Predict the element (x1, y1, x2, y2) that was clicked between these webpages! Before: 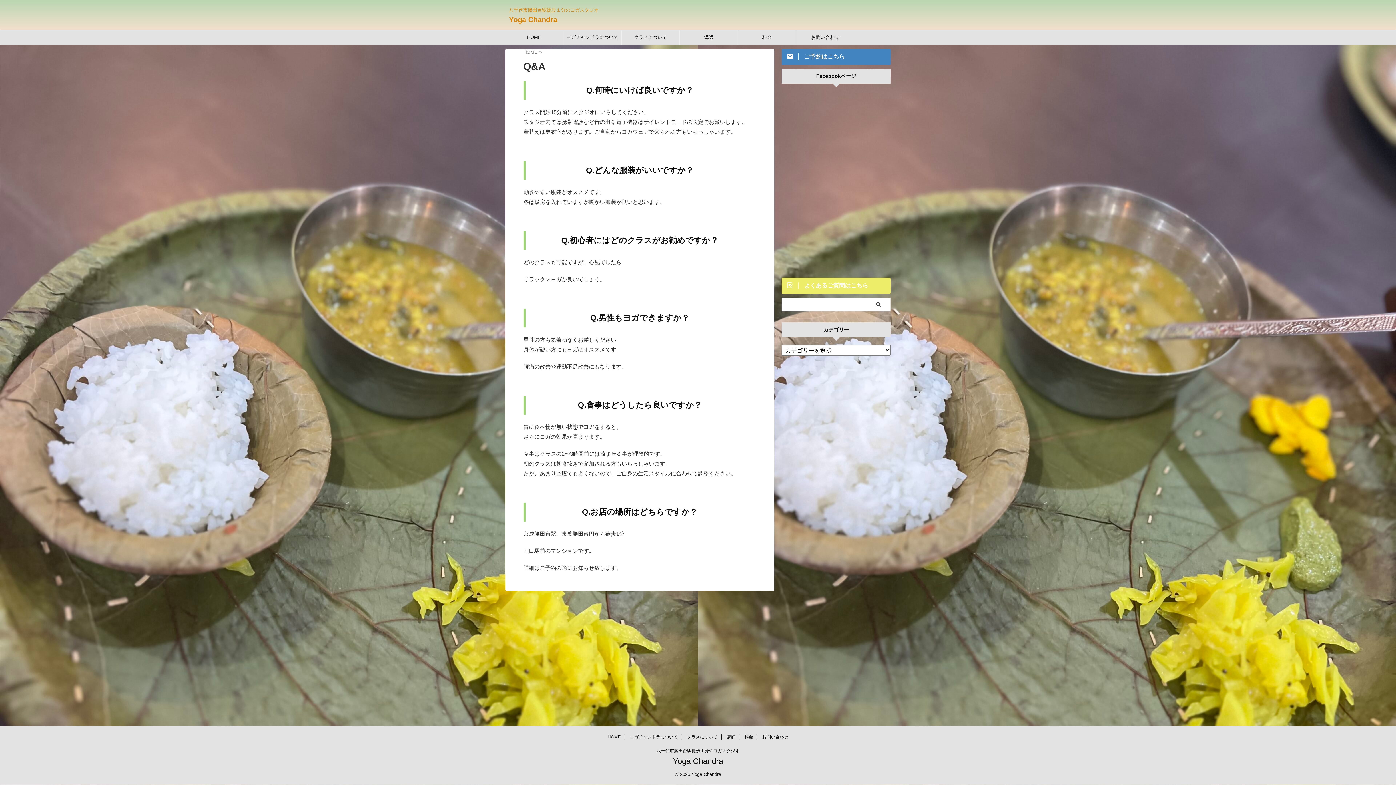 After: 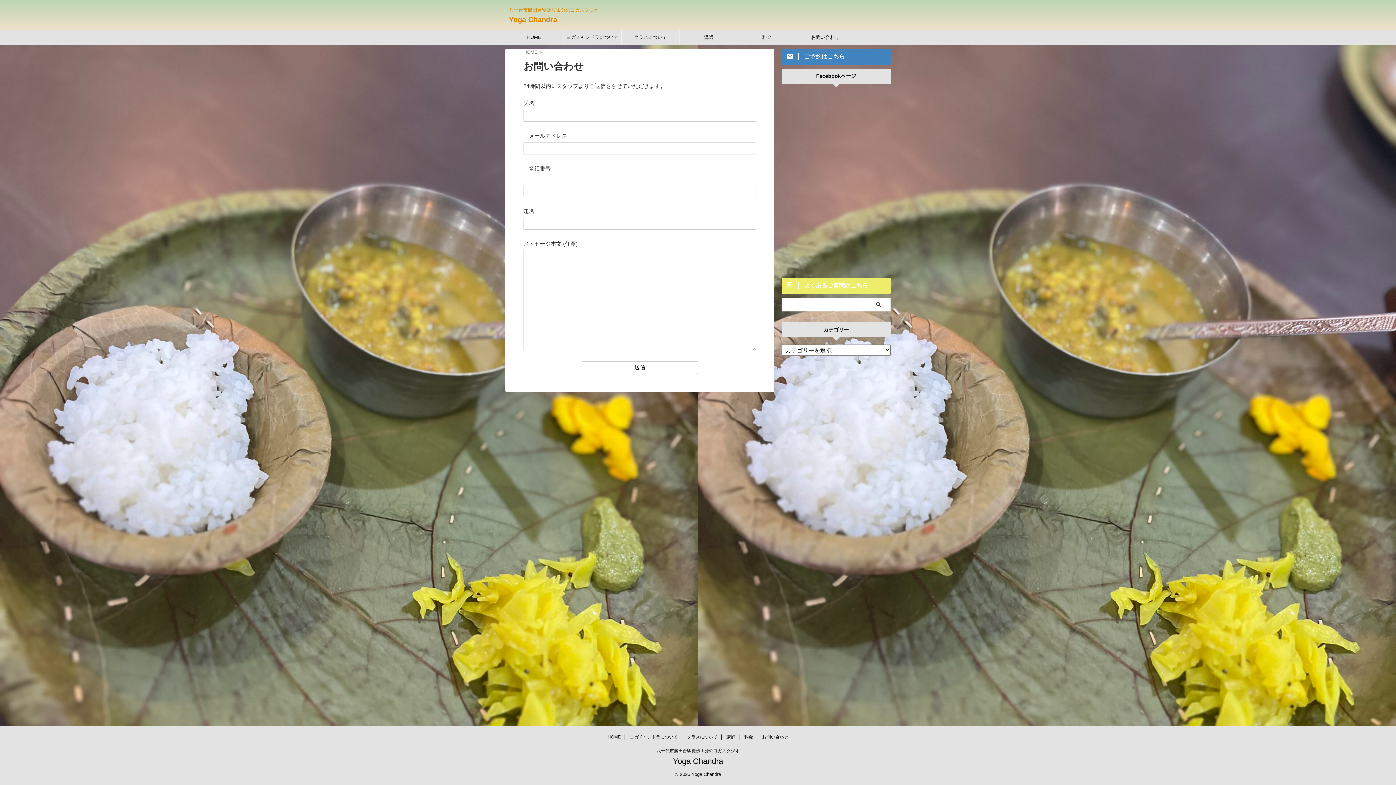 Action: label: お問い合わせ bbox: (762, 734, 788, 740)